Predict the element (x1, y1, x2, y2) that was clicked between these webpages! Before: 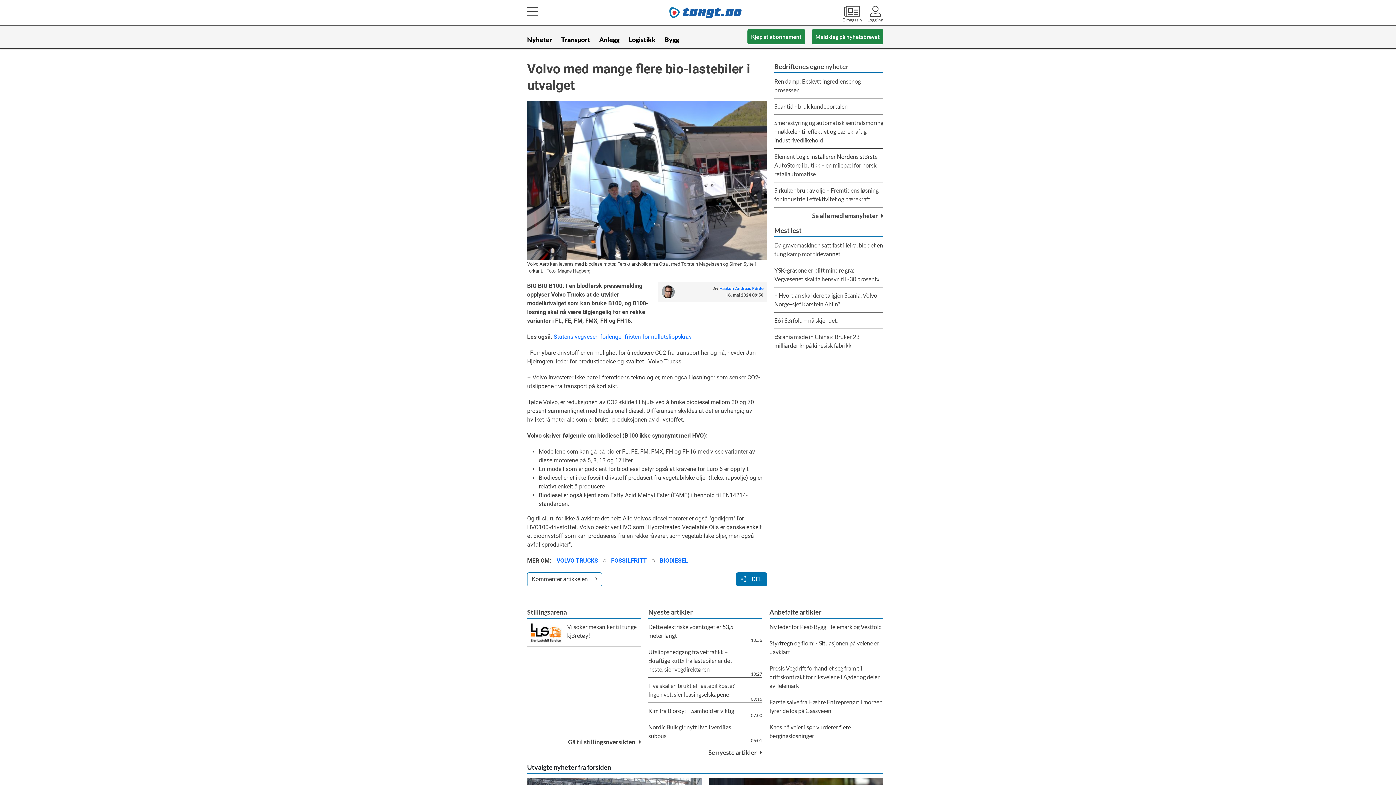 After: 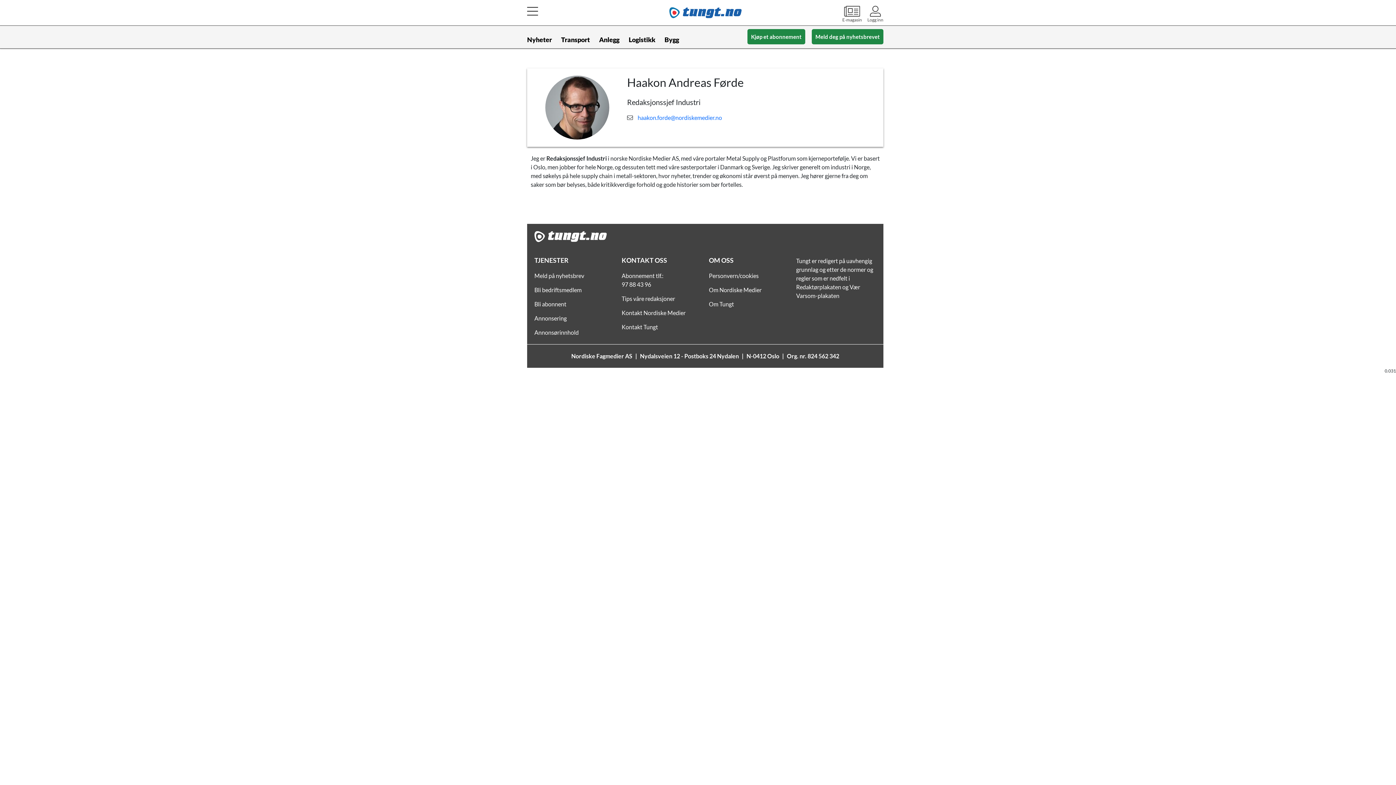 Action: label: Haakon Andreas Førde bbox: (719, 293, 763, 298)